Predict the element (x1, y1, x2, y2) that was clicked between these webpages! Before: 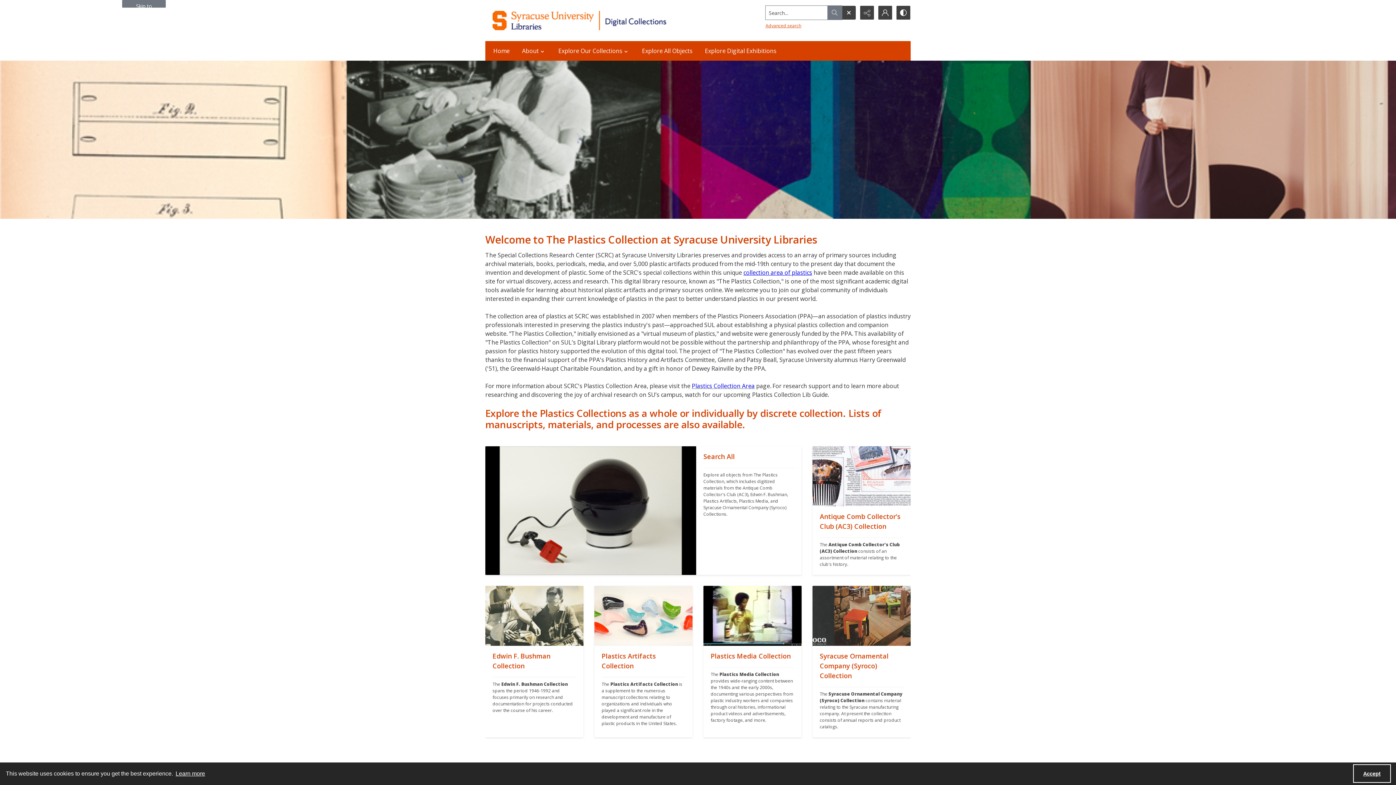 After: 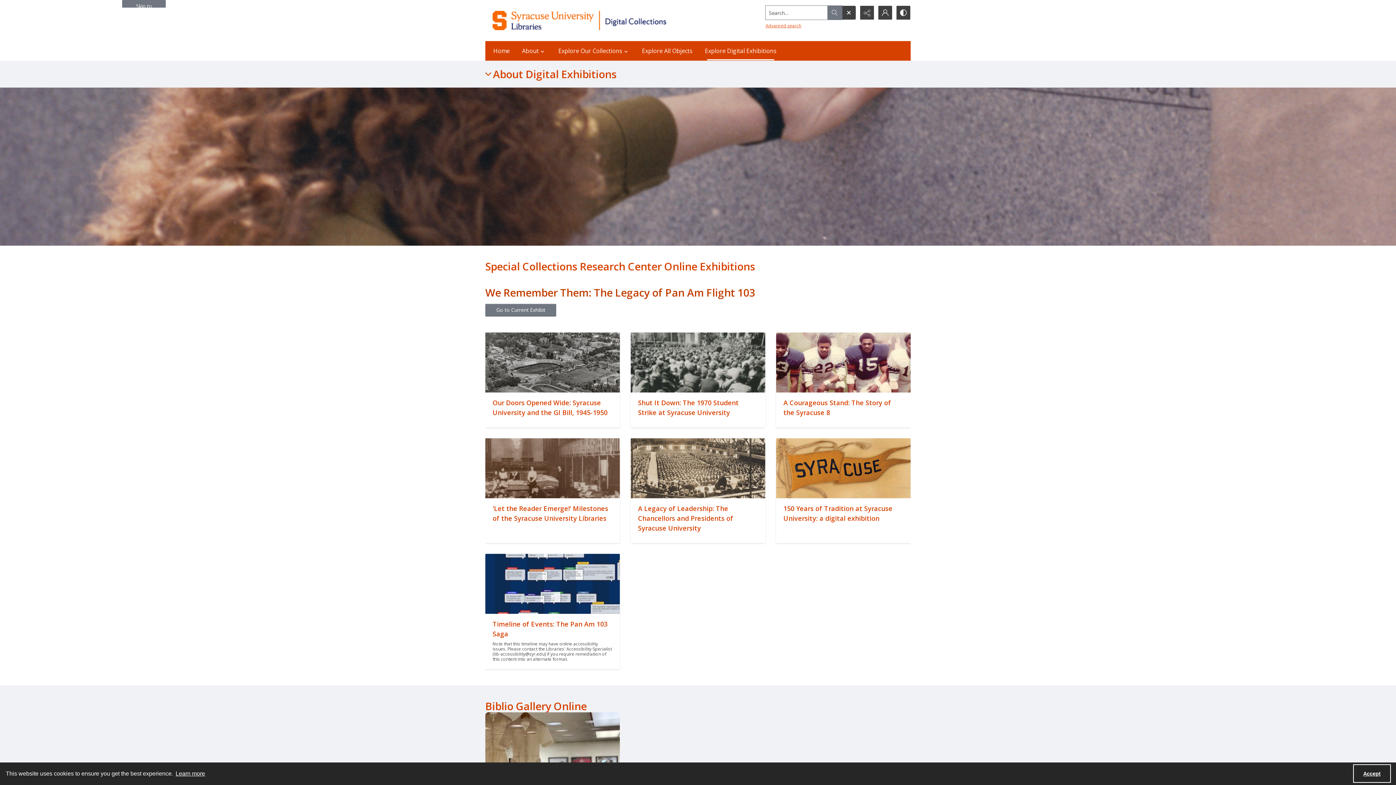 Action: label: Explore Digital Exhibitions bbox: (700, 41, 781, 60)